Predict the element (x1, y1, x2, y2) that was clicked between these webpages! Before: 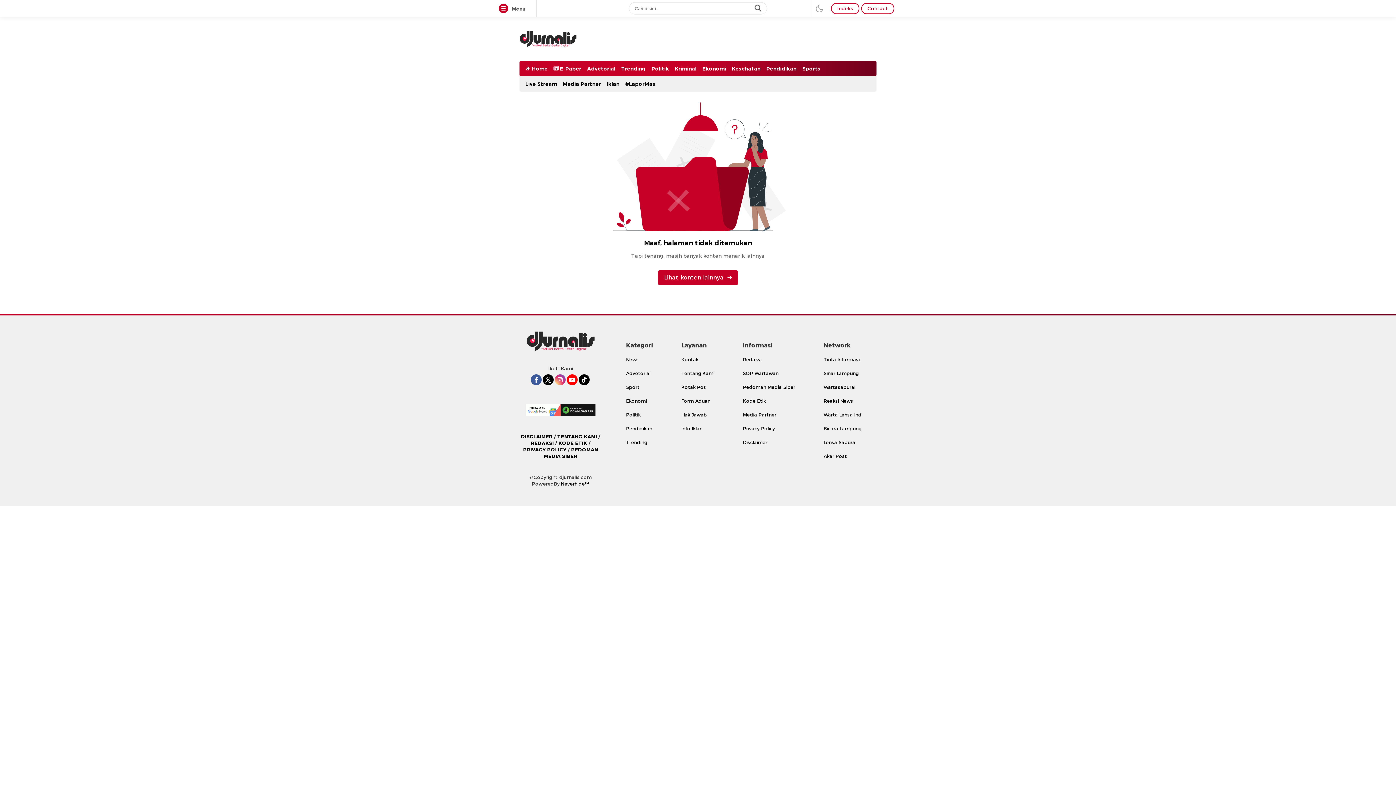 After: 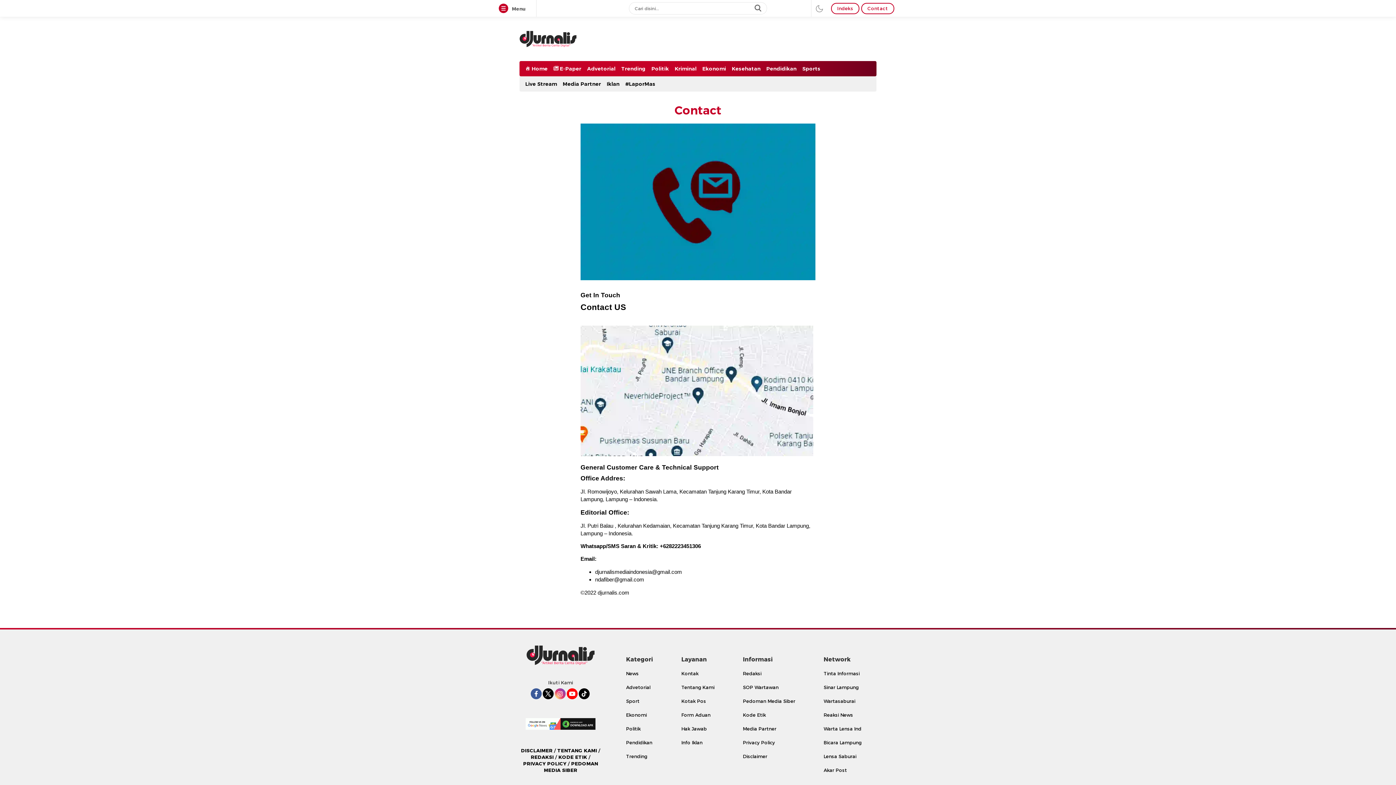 Action: label: Kontak bbox: (681, 355, 714, 363)